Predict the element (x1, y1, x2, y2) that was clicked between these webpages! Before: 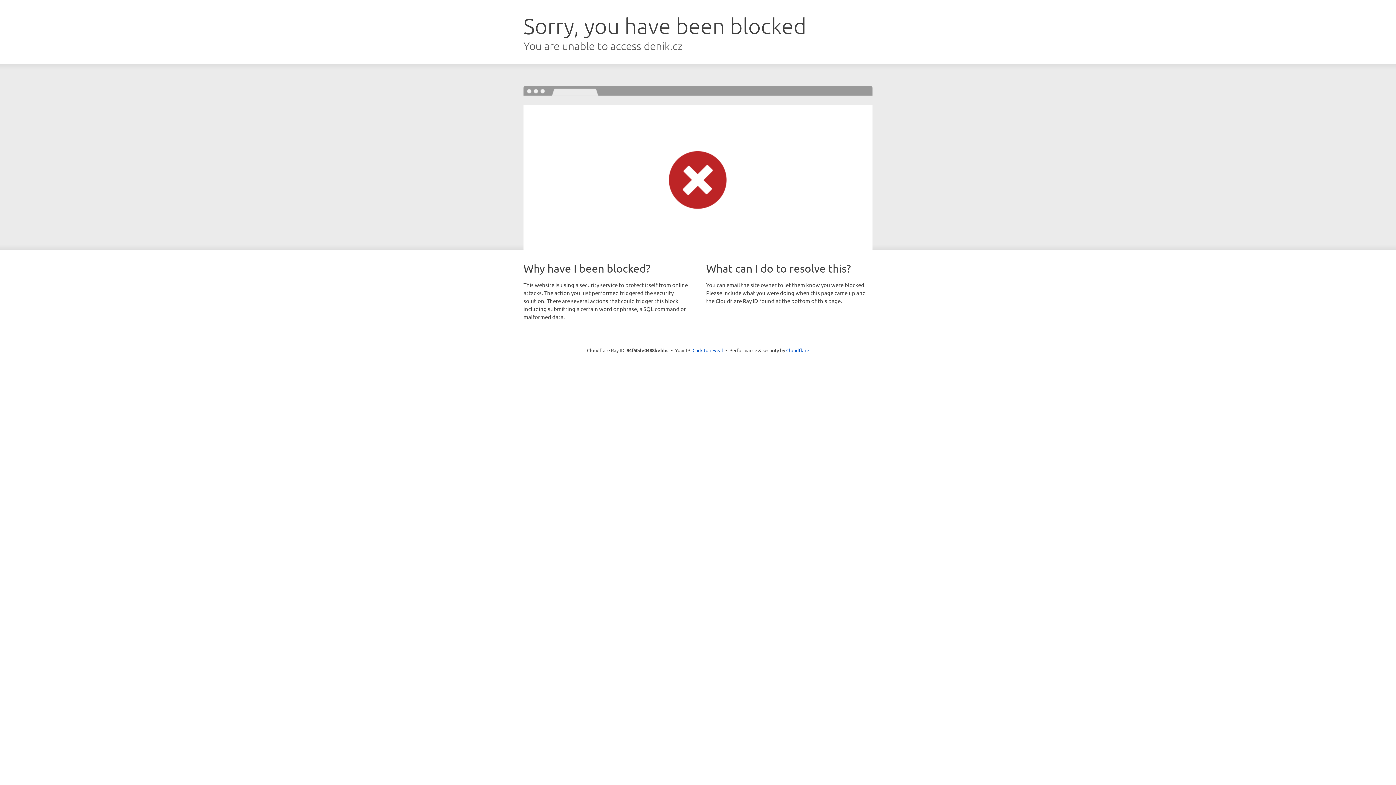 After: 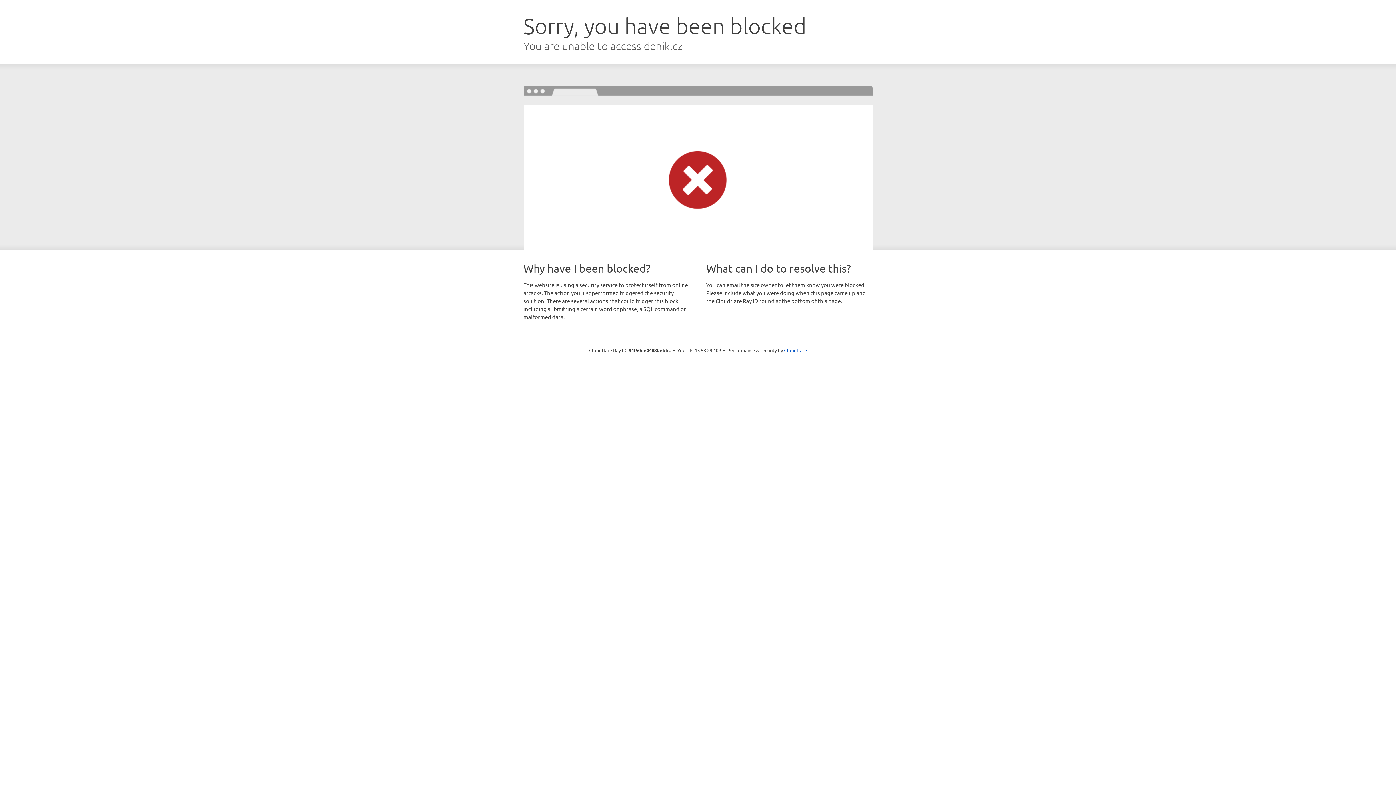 Action: bbox: (692, 346, 723, 353) label: Click to reveal